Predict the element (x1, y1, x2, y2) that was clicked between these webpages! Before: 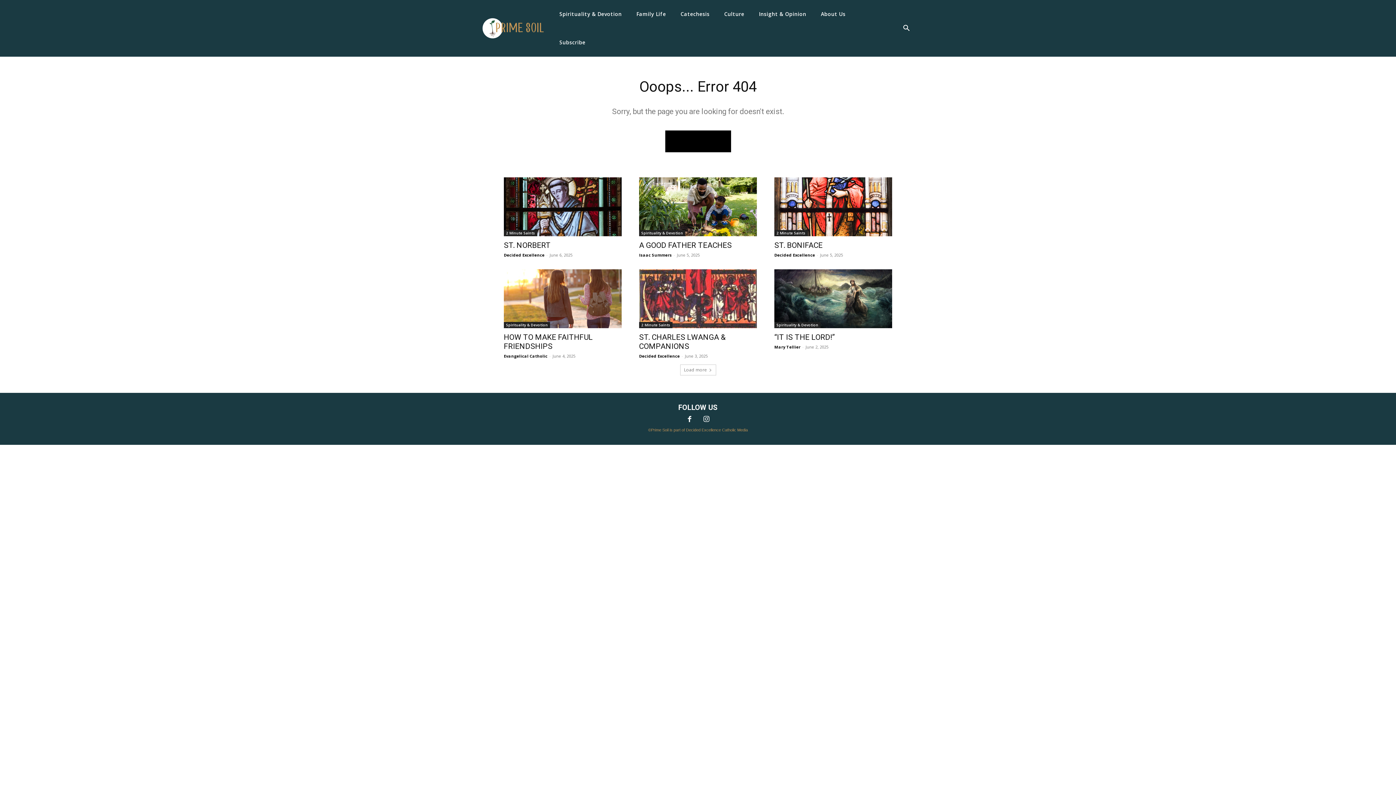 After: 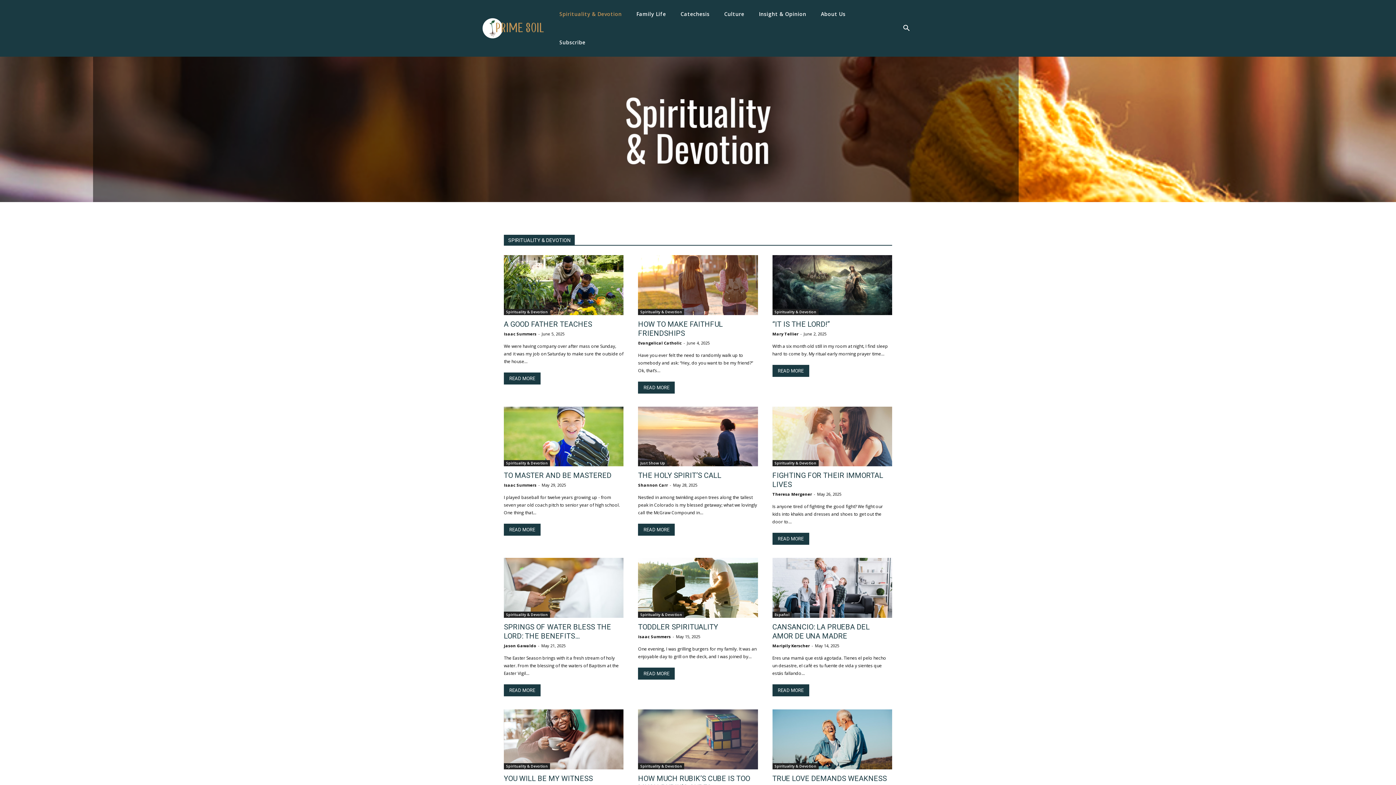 Action: bbox: (639, 230, 685, 236) label: Spirituality & Devotion